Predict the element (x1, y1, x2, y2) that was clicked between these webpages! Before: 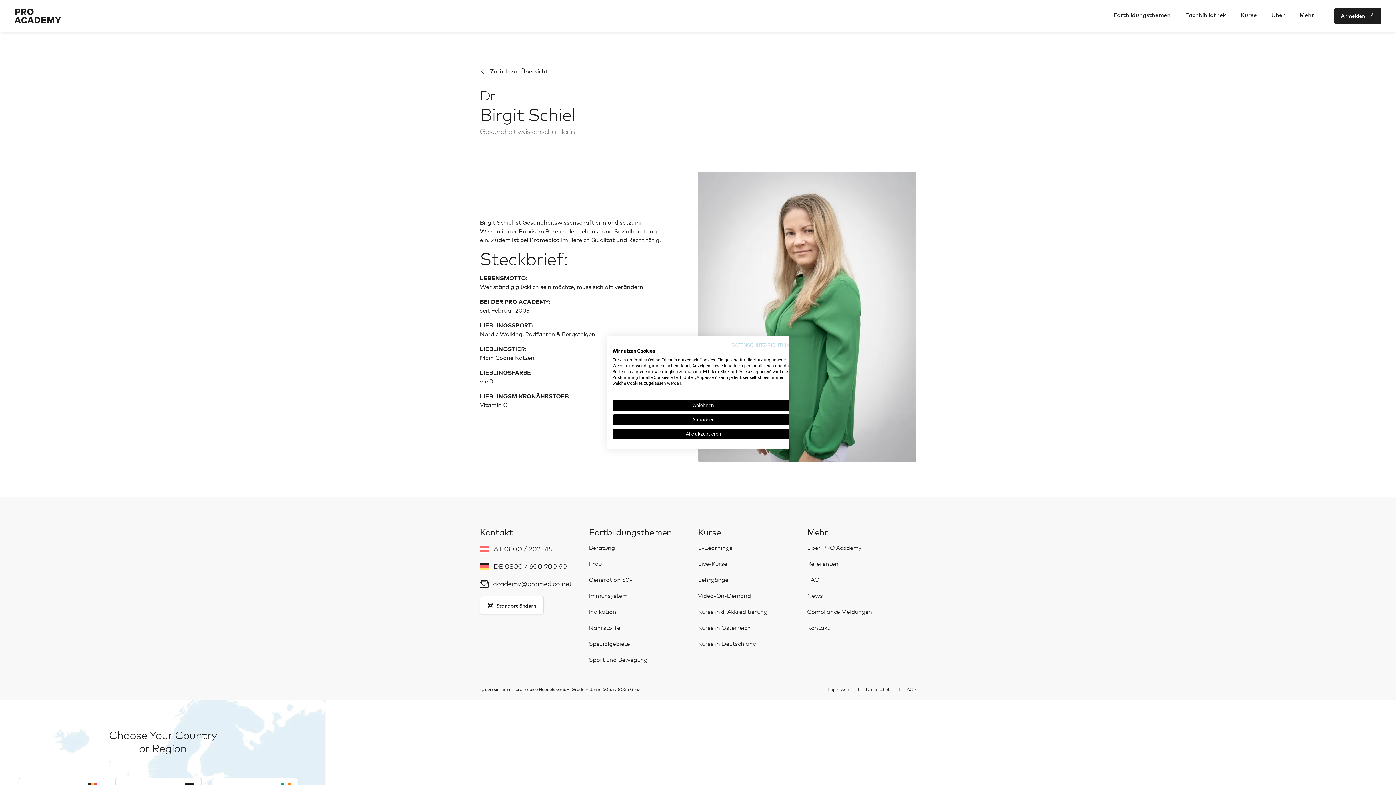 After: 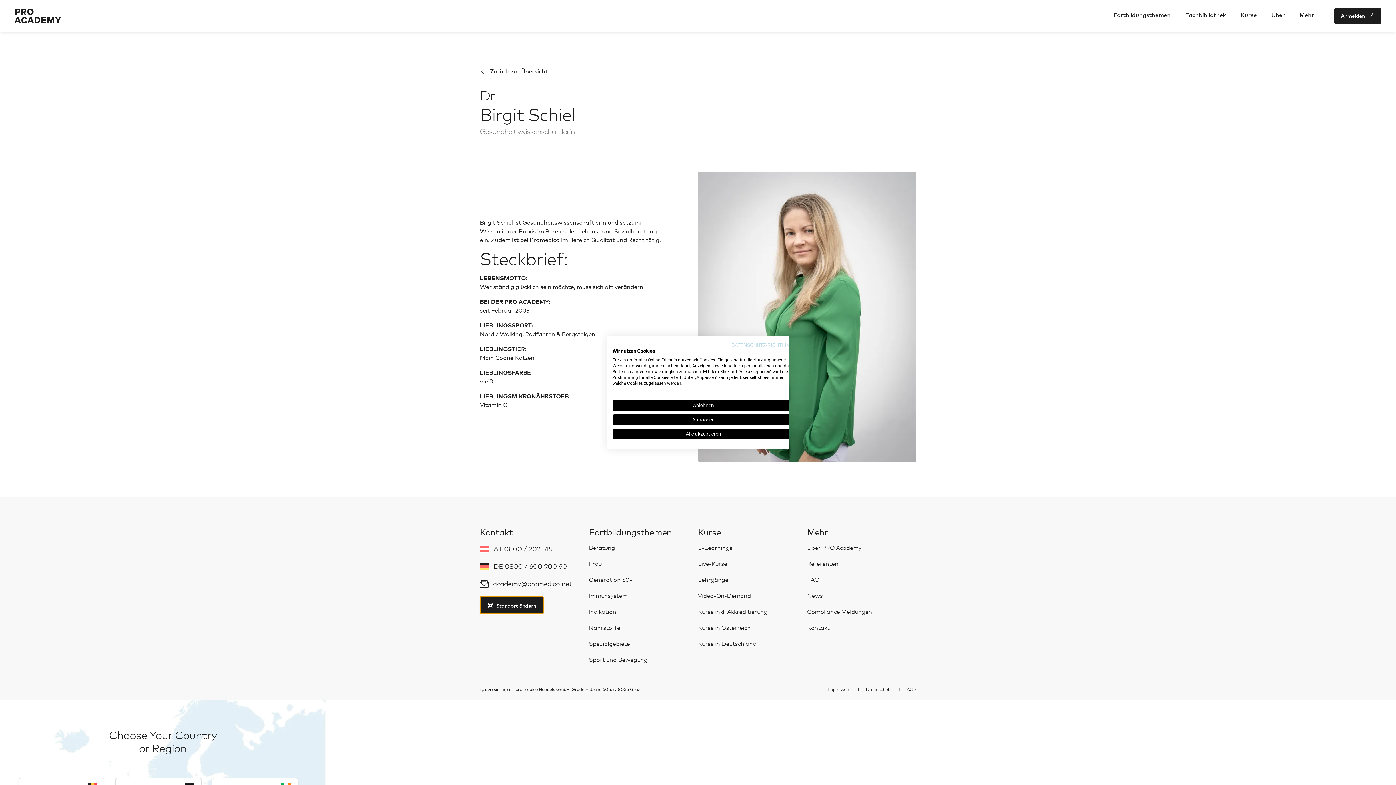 Action: bbox: (480, 596, 543, 614) label:  Standort ändern